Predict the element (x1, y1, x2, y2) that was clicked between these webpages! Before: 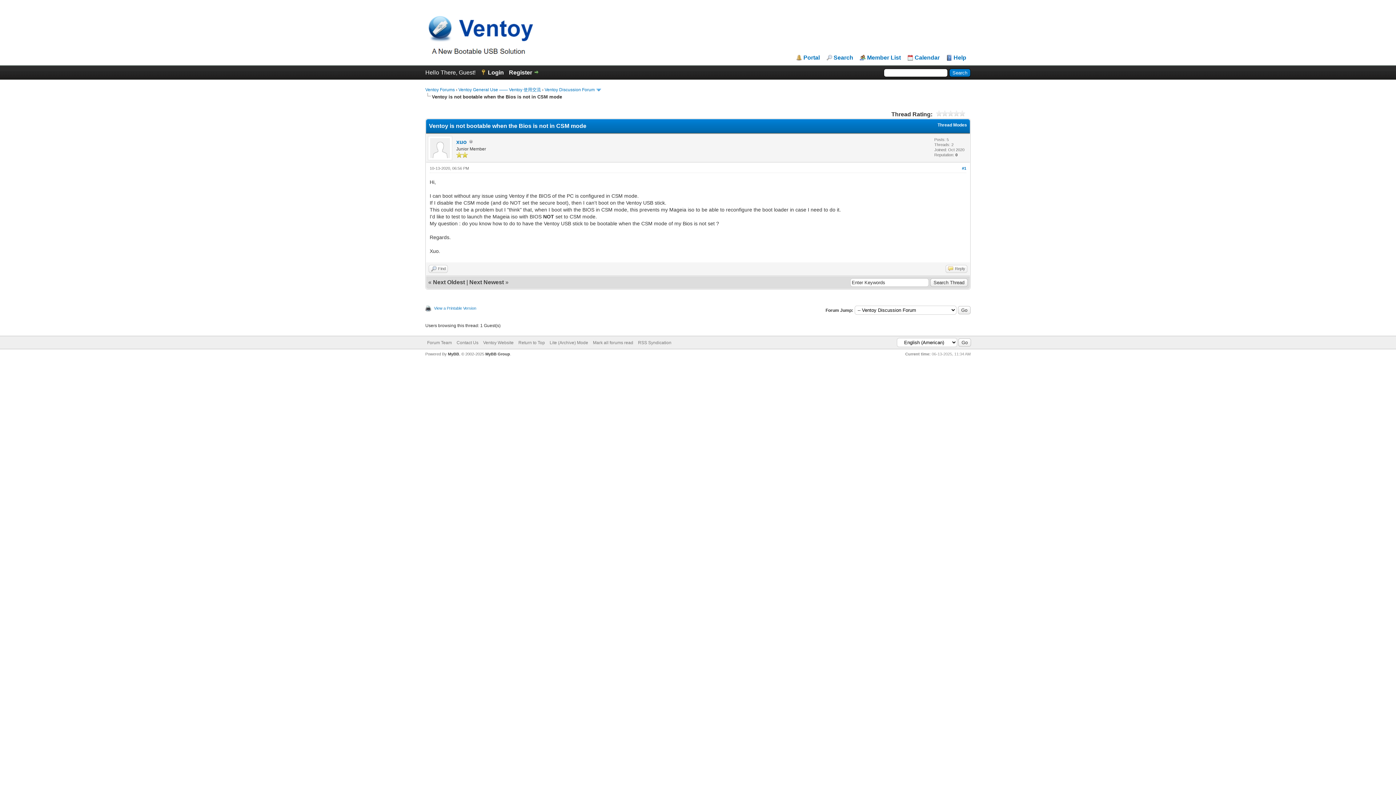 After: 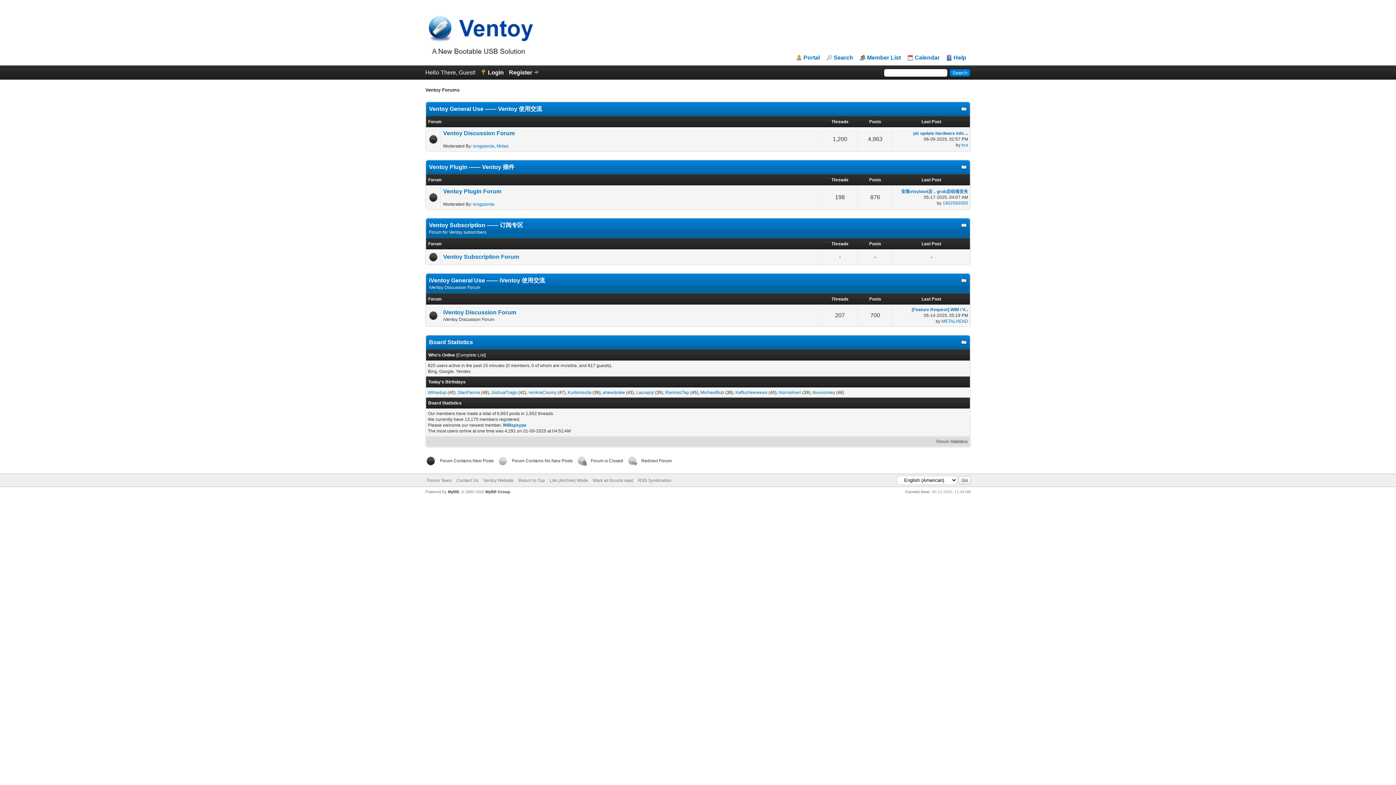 Action: bbox: (483, 340, 513, 345) label: Ventoy Website